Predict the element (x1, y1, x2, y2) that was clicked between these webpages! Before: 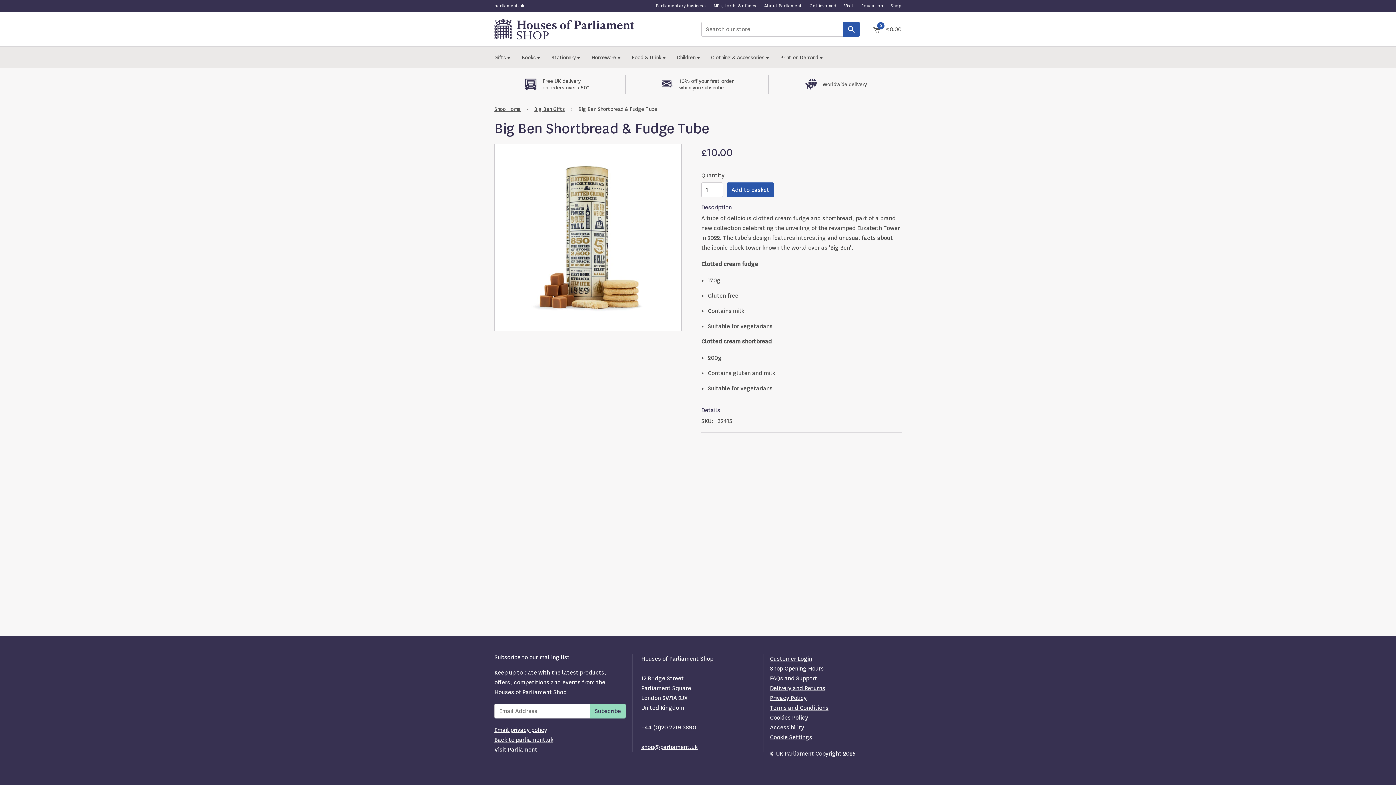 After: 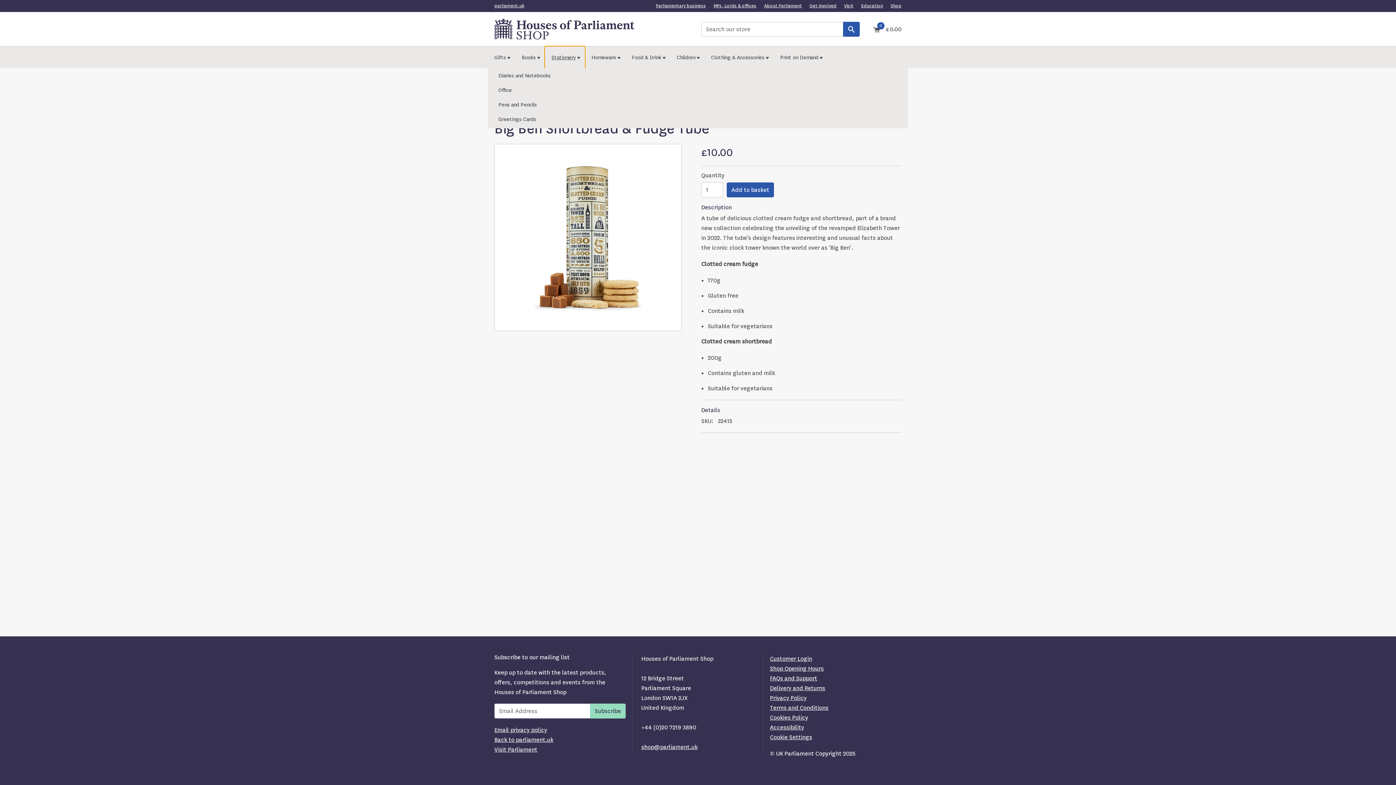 Action: label: Stationery bbox: (545, 46, 585, 68)